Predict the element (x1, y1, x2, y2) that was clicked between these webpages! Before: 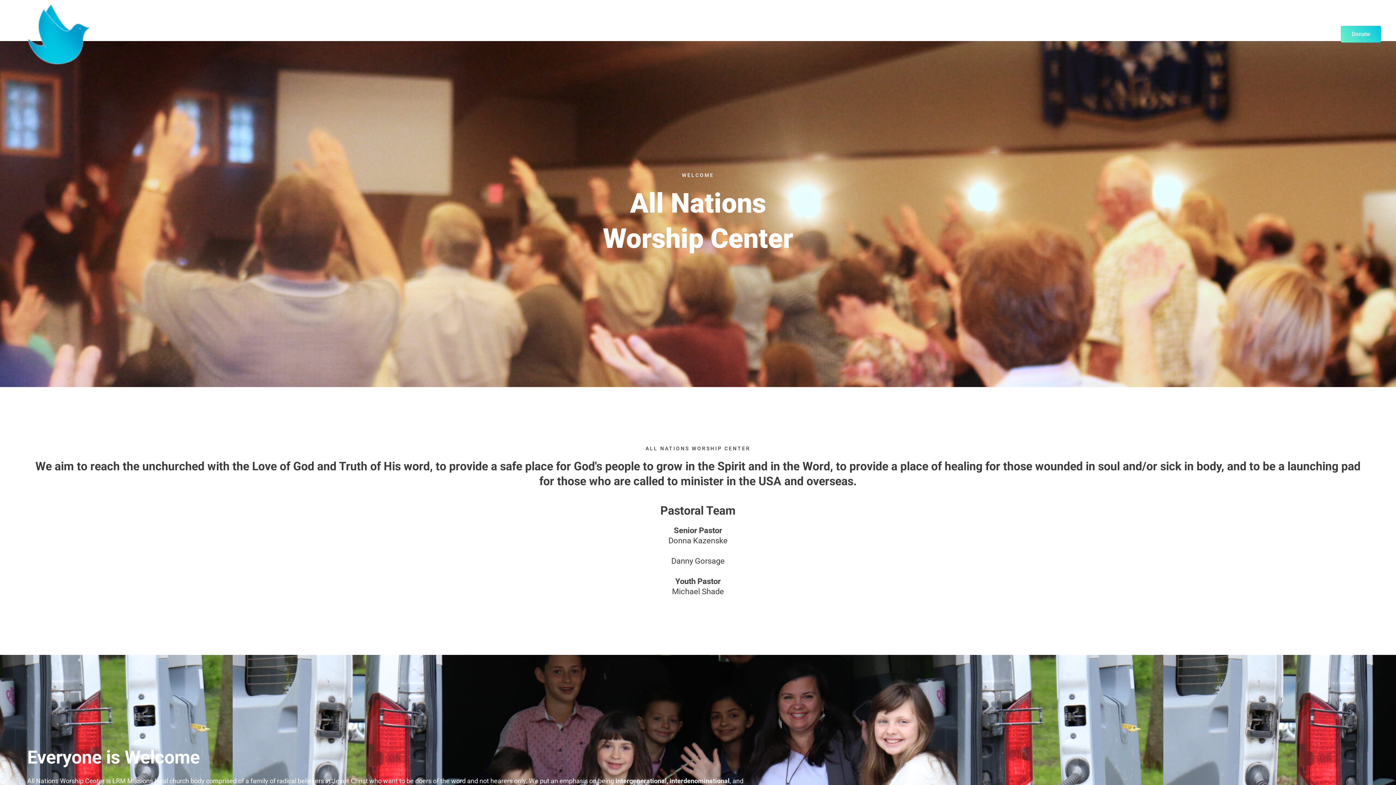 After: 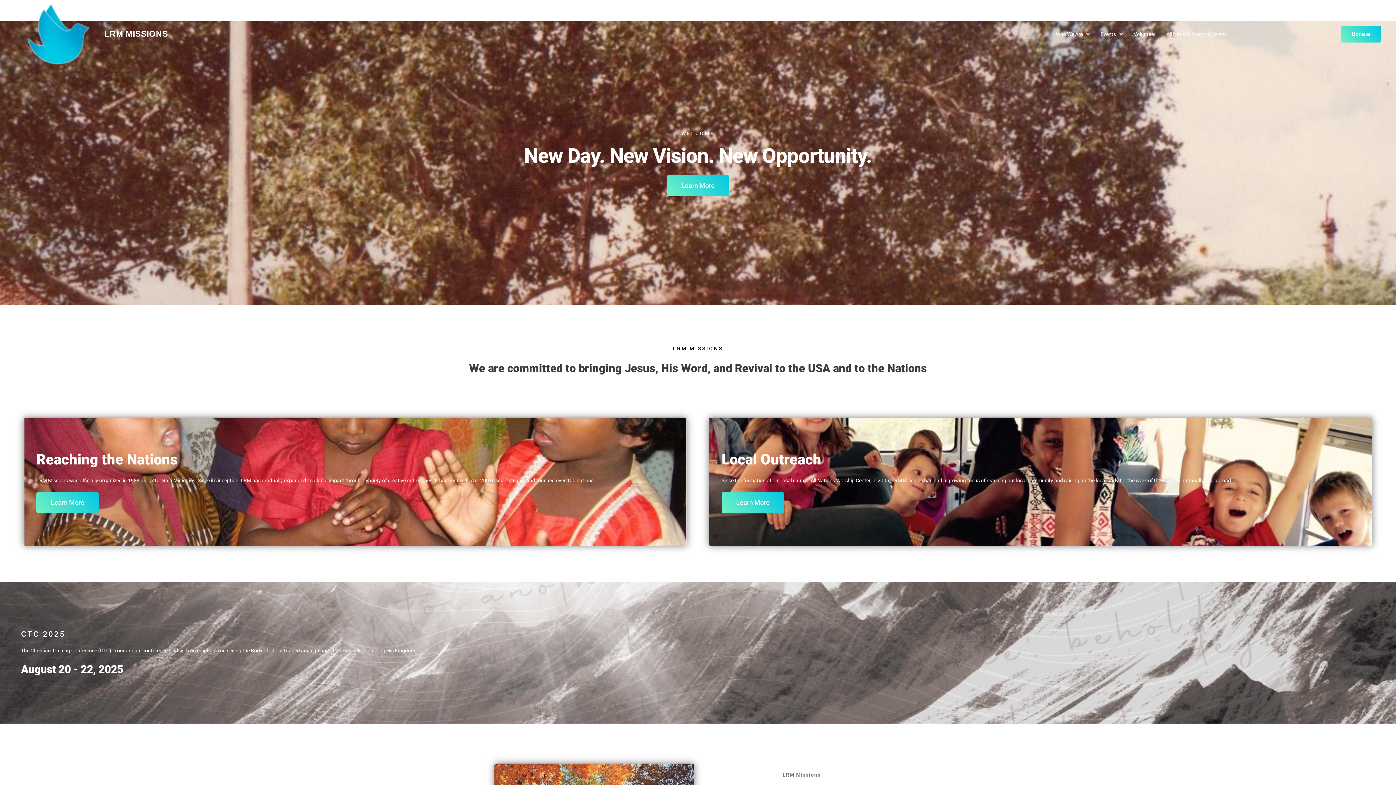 Action: bbox: (18, 3, 99, 64)